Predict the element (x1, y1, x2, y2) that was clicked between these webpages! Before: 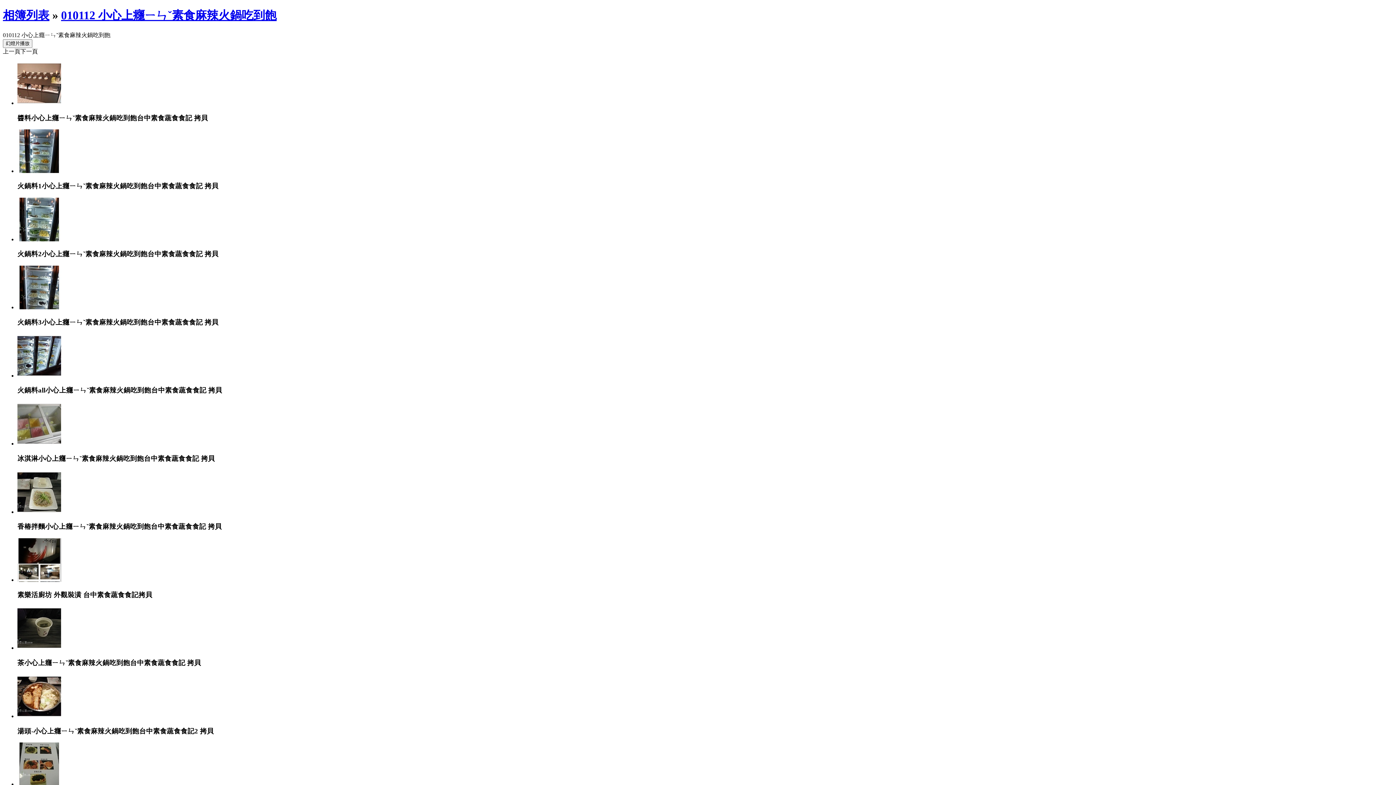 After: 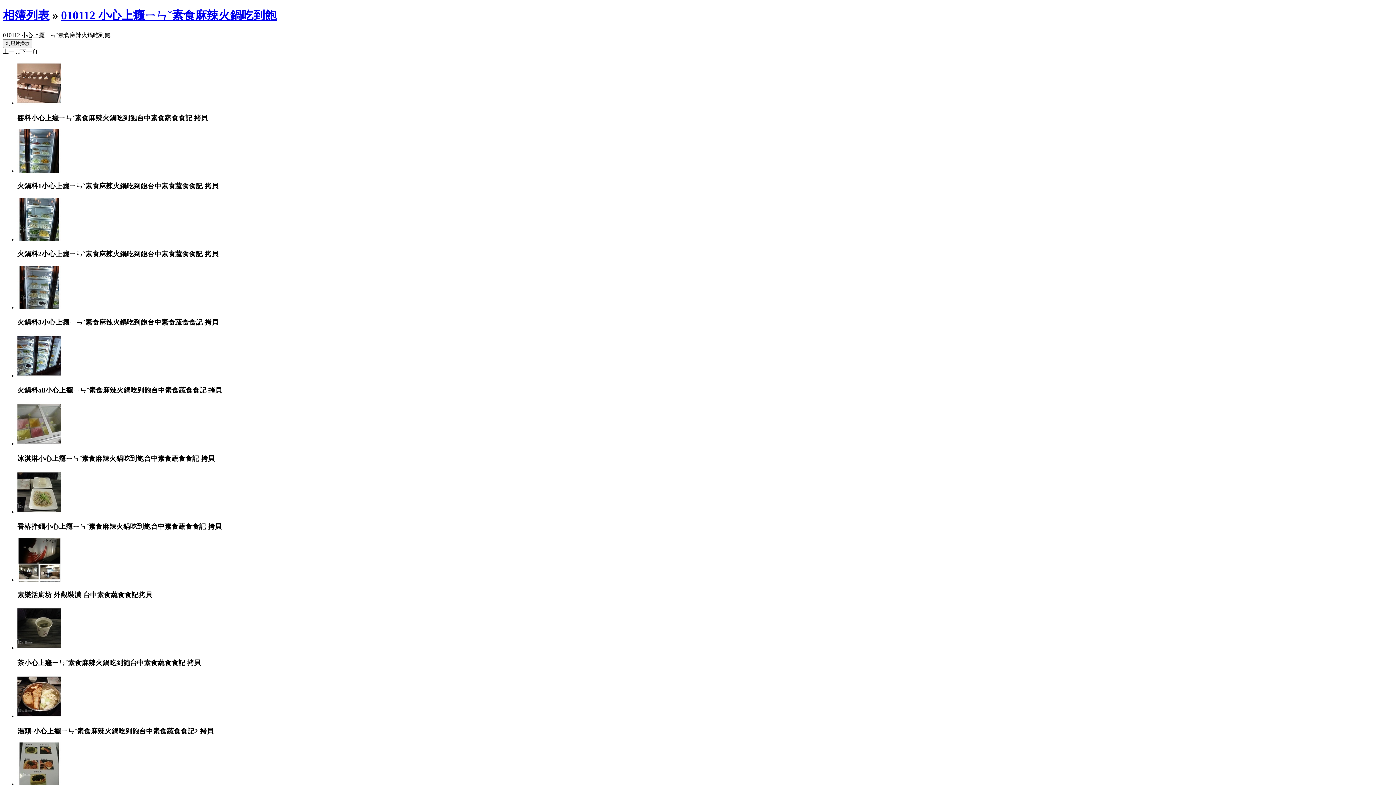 Action: label: 010112 小心上癮ㄧㄣˇ素食麻辣火鍋吃到飽 bbox: (61, 8, 276, 21)